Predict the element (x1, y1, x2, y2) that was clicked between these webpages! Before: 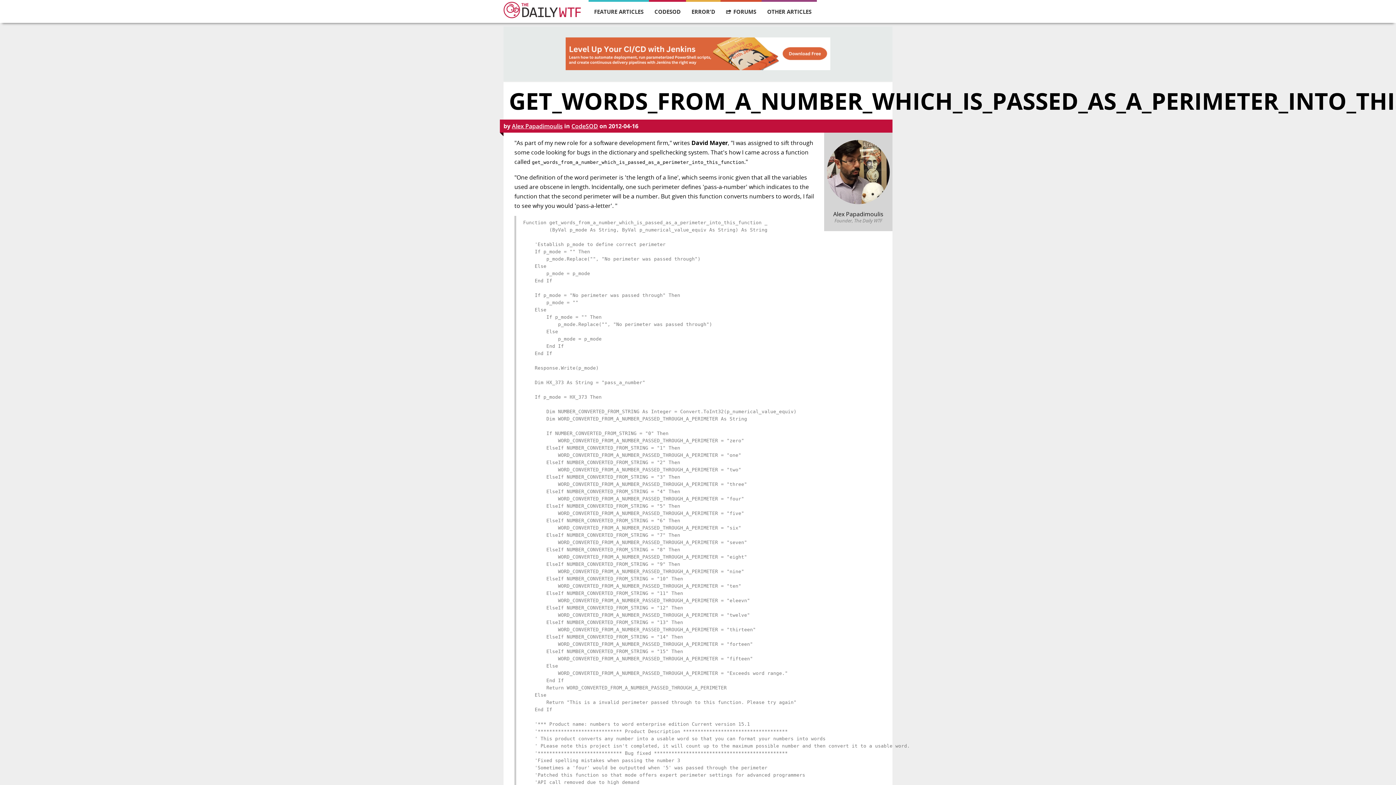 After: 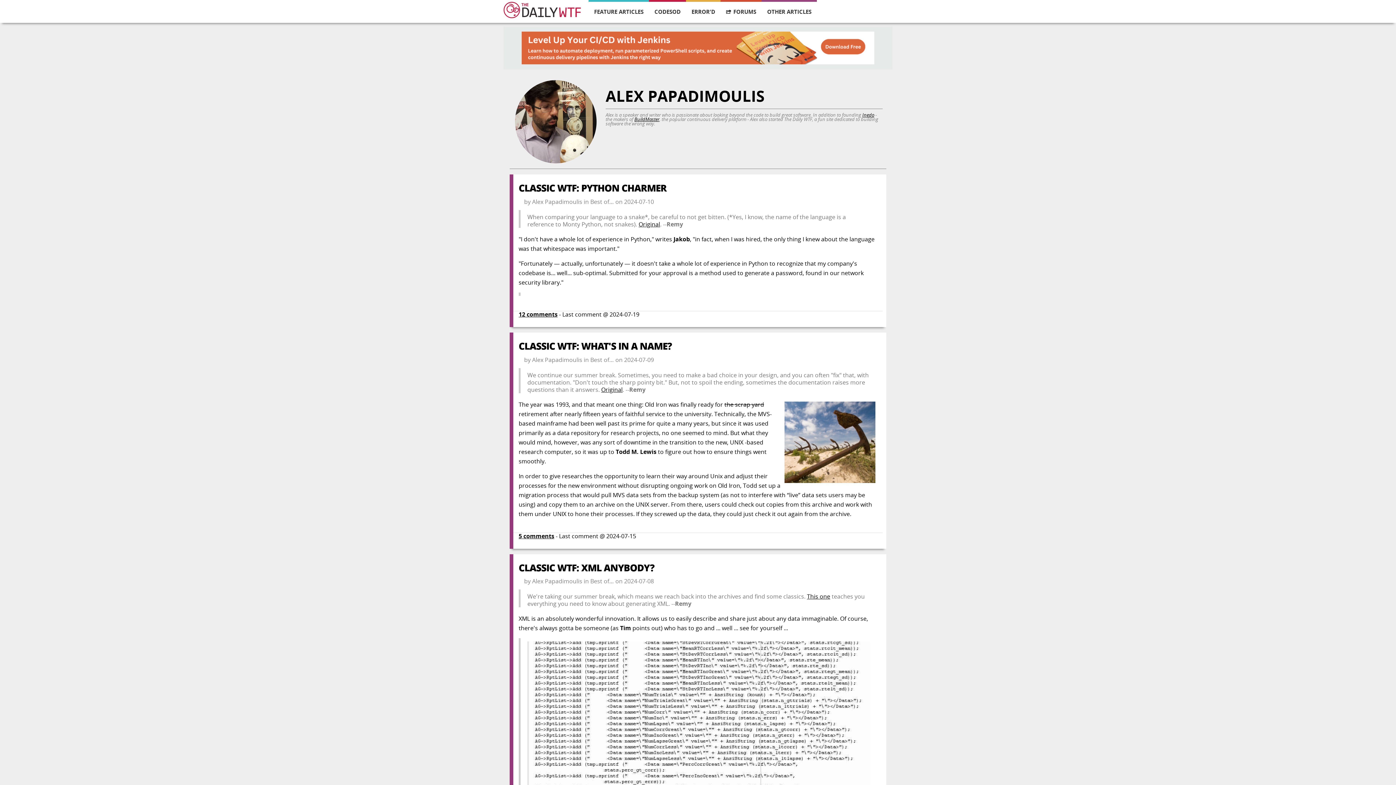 Action: bbox: (512, 122, 562, 130) label: Alex Papadimoulis